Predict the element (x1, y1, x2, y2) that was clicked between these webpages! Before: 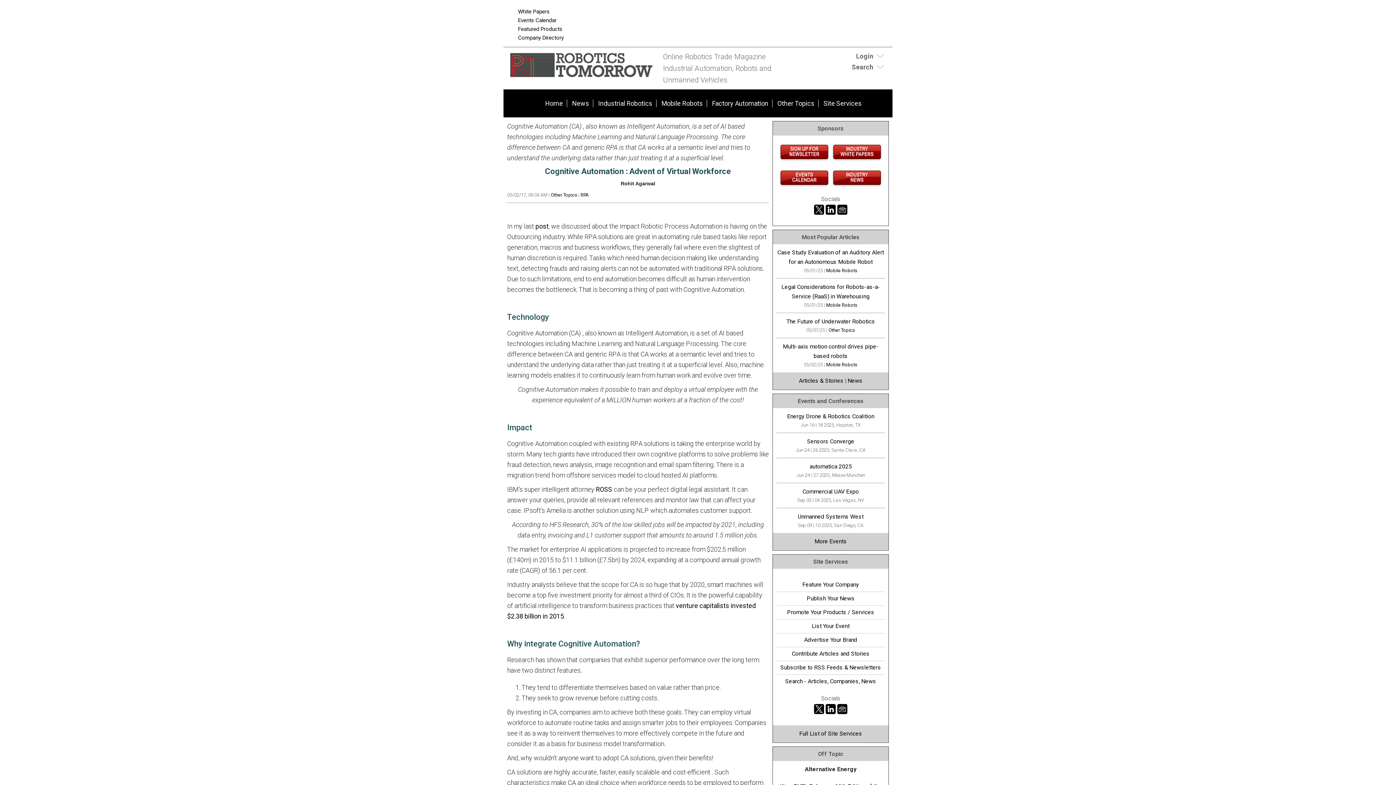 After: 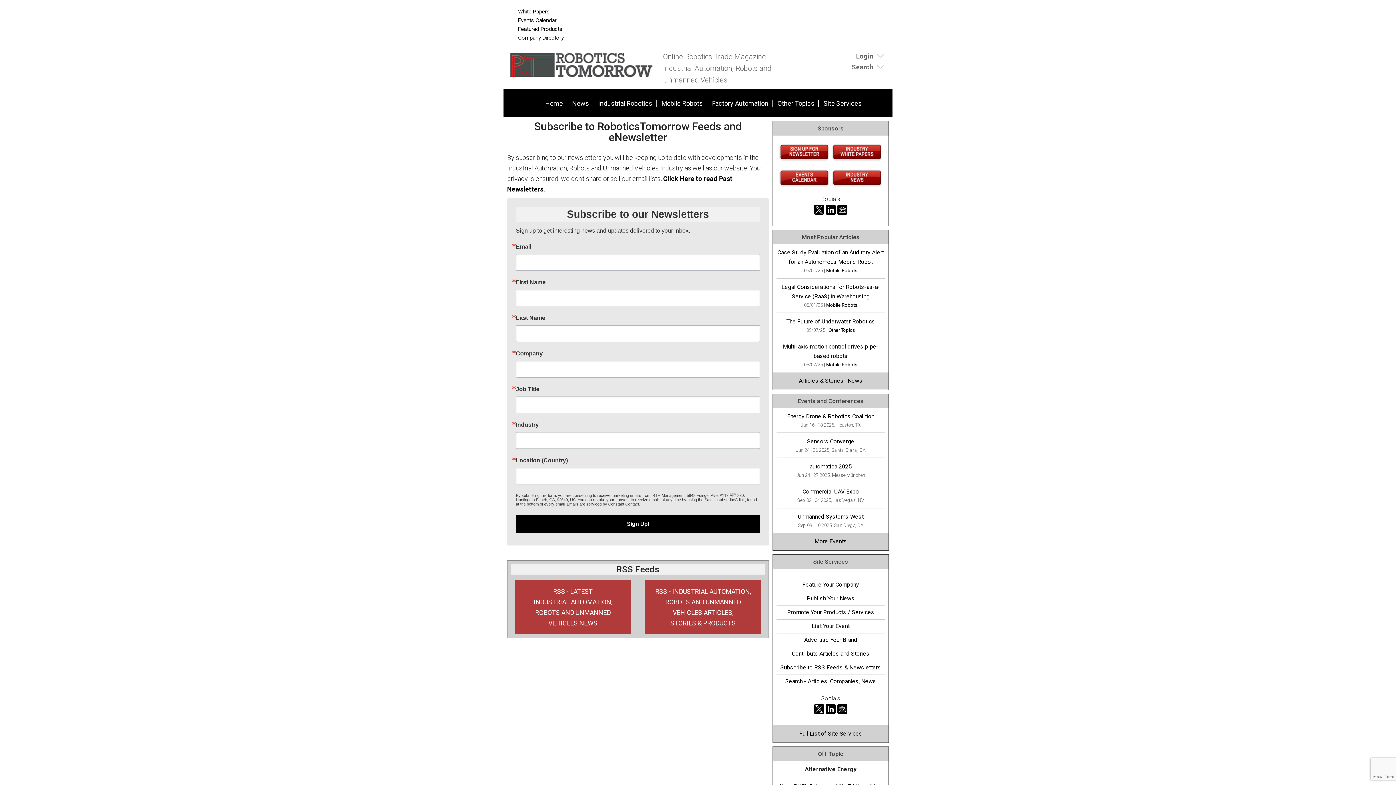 Action: label: Subscribe to RSS Feeds & Newsletters bbox: (776, 663, 885, 672)